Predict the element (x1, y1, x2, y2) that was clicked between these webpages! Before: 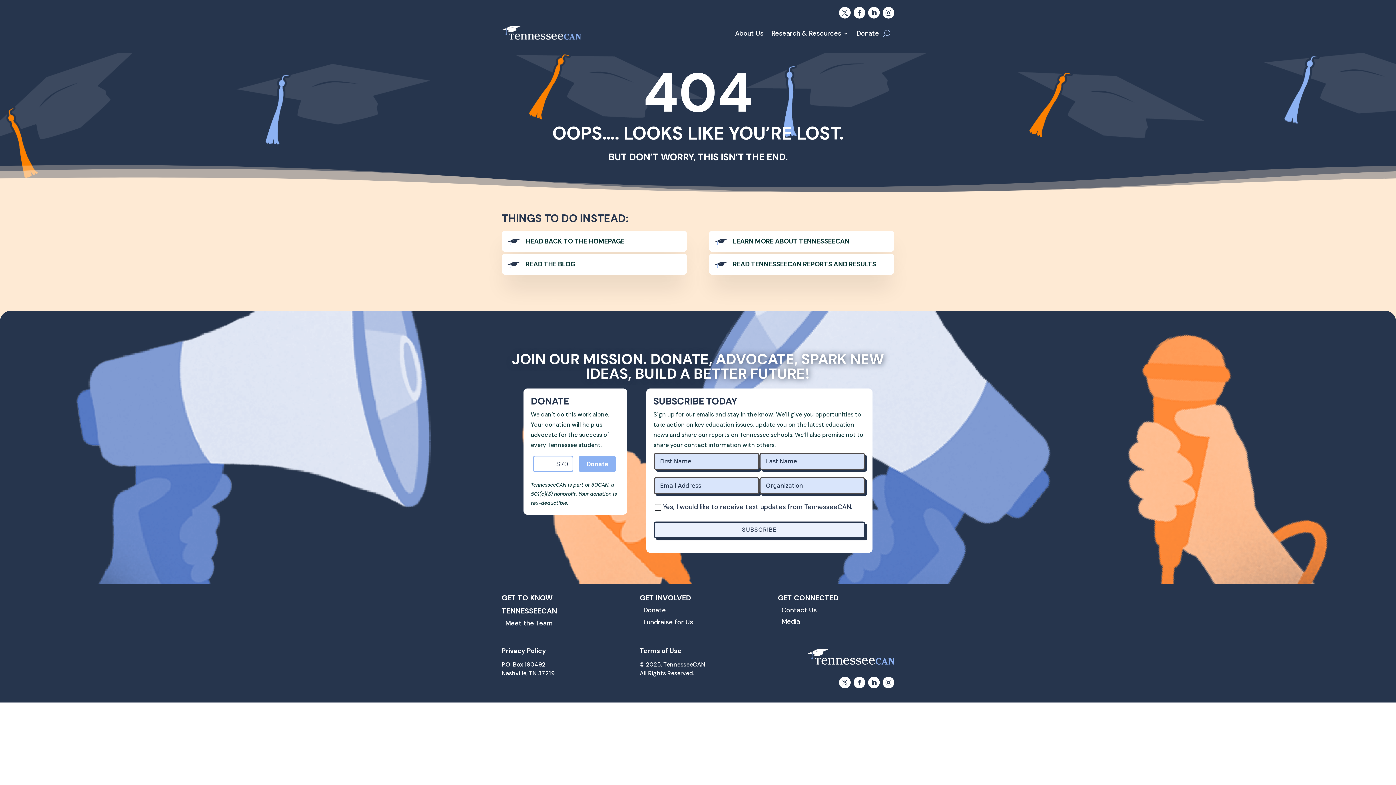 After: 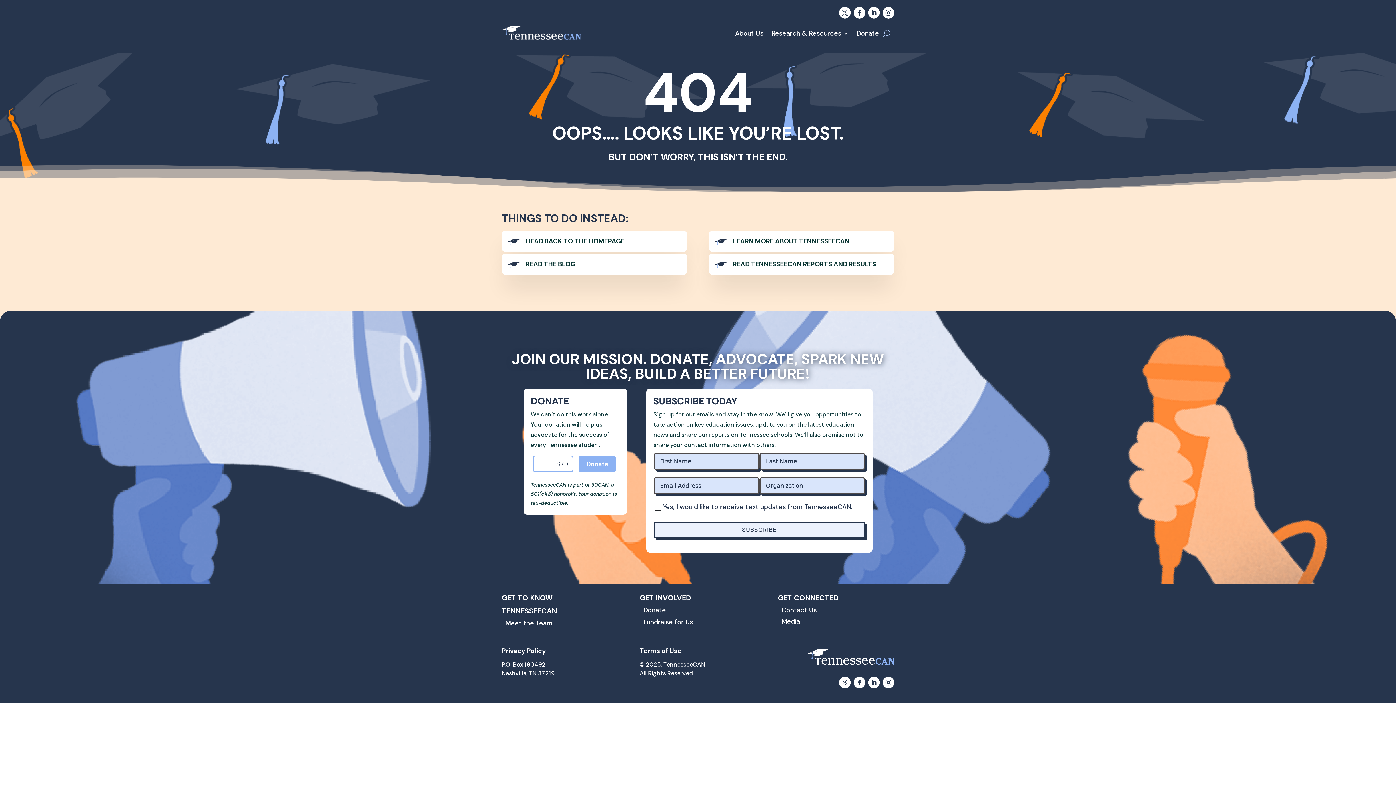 Action: bbox: (882, 6, 894, 18)